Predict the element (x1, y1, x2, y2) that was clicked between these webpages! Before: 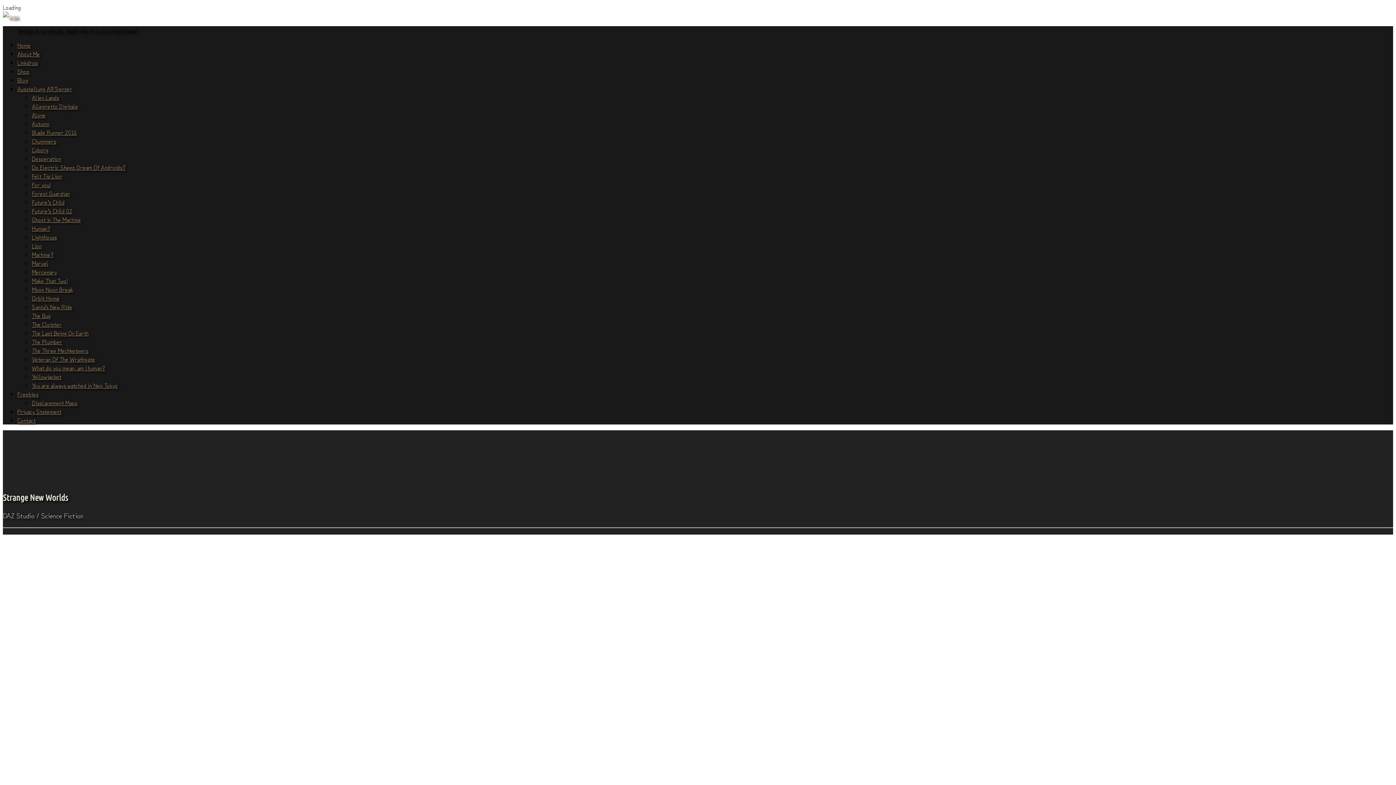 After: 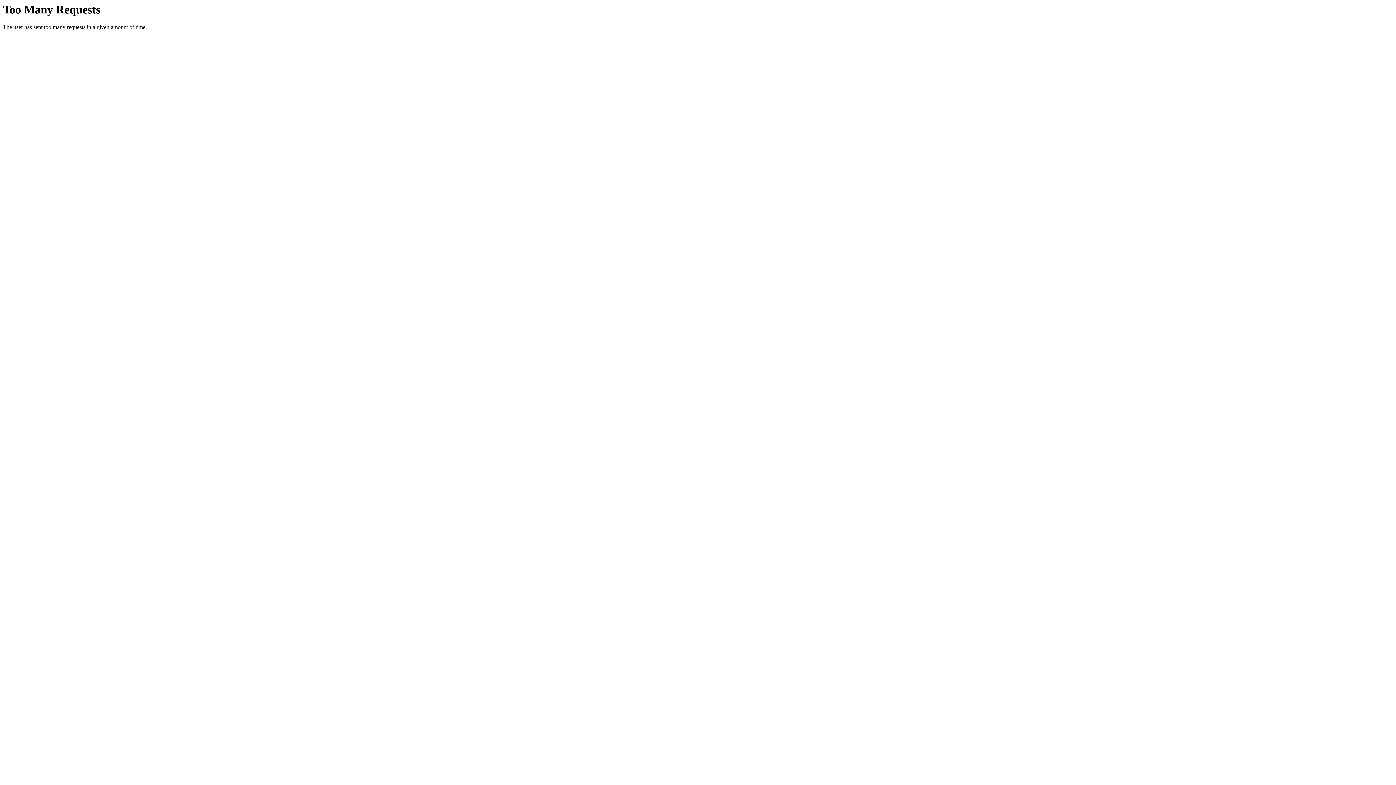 Action: label: Desperation bbox: (32, 154, 61, 162)